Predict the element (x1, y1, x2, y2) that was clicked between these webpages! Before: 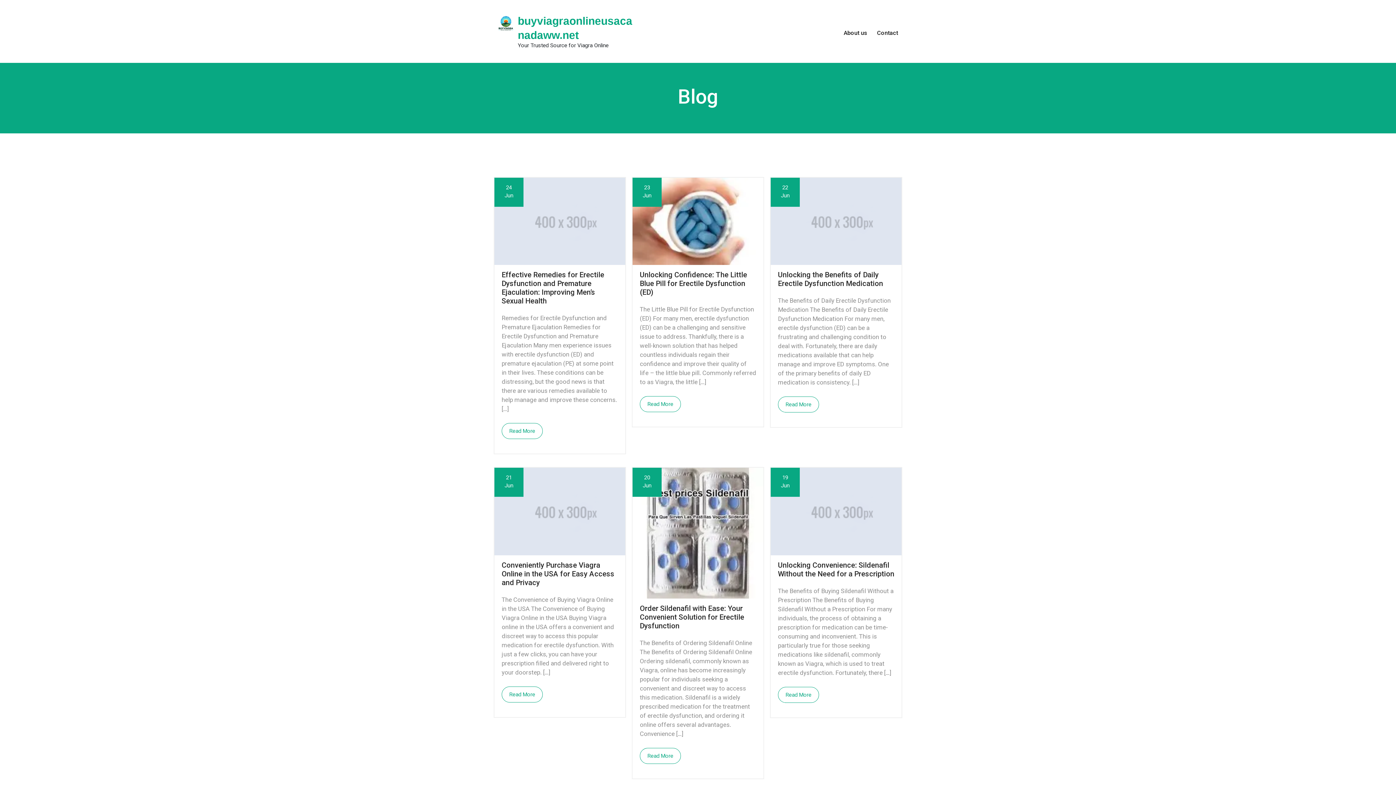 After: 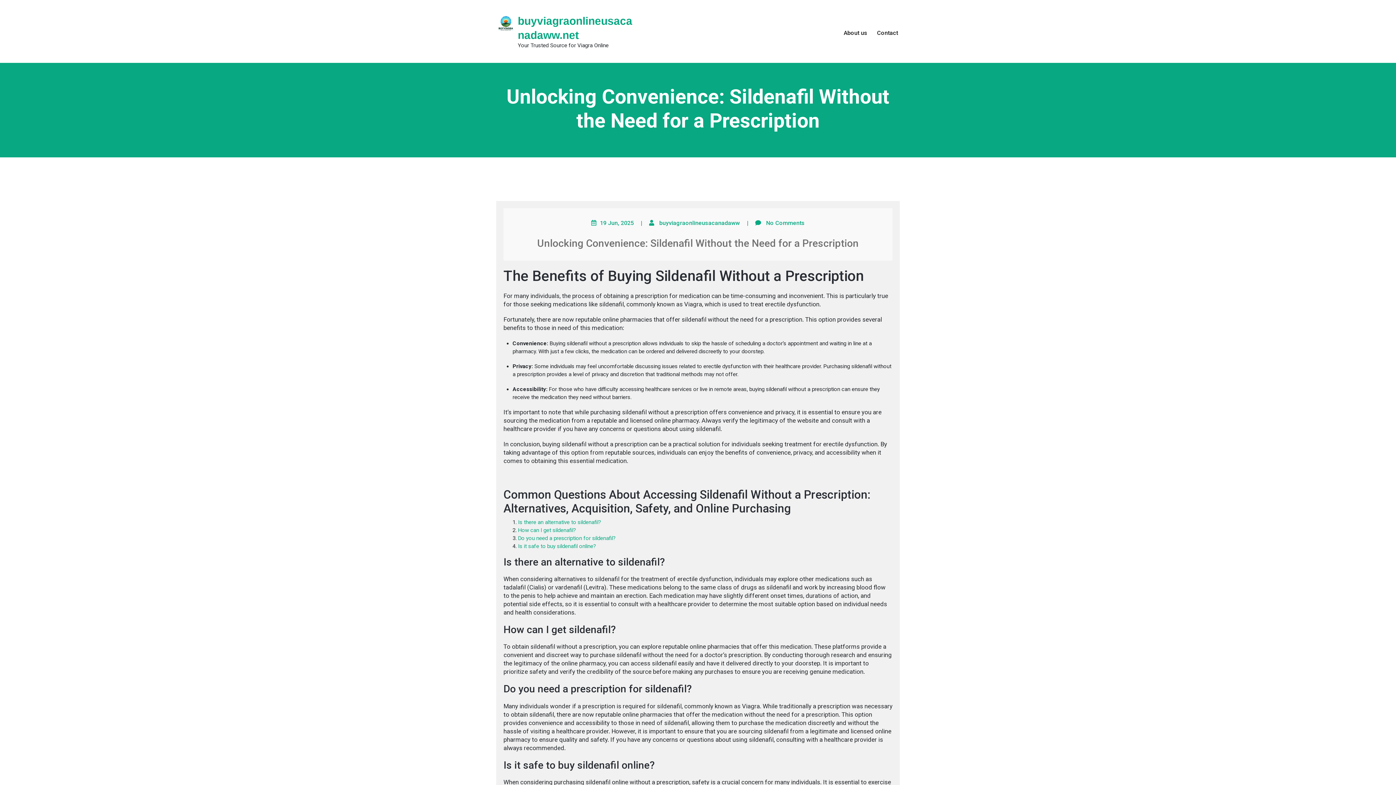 Action: label: Unlocking Convenience: Sildenafil Without the Need for a Prescription bbox: (778, 555, 894, 583)